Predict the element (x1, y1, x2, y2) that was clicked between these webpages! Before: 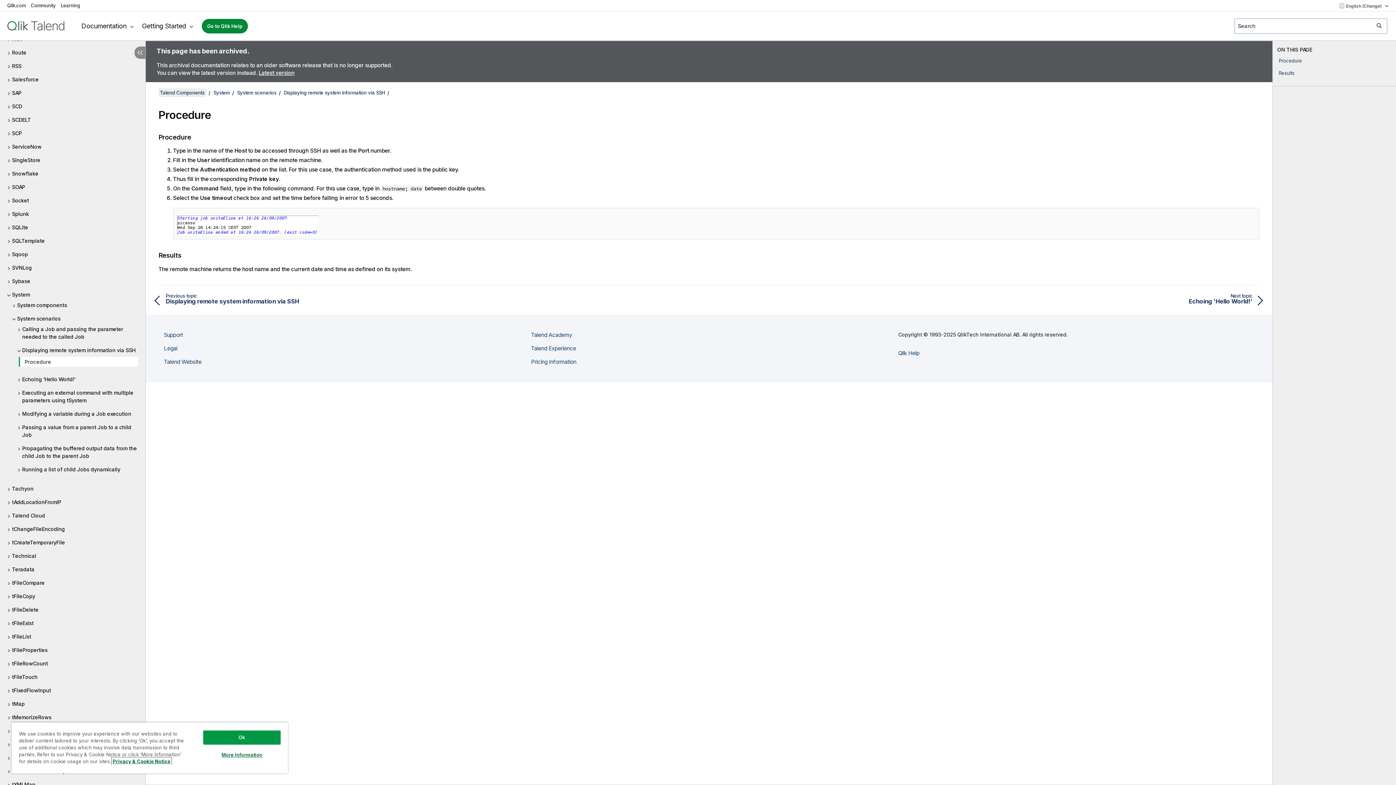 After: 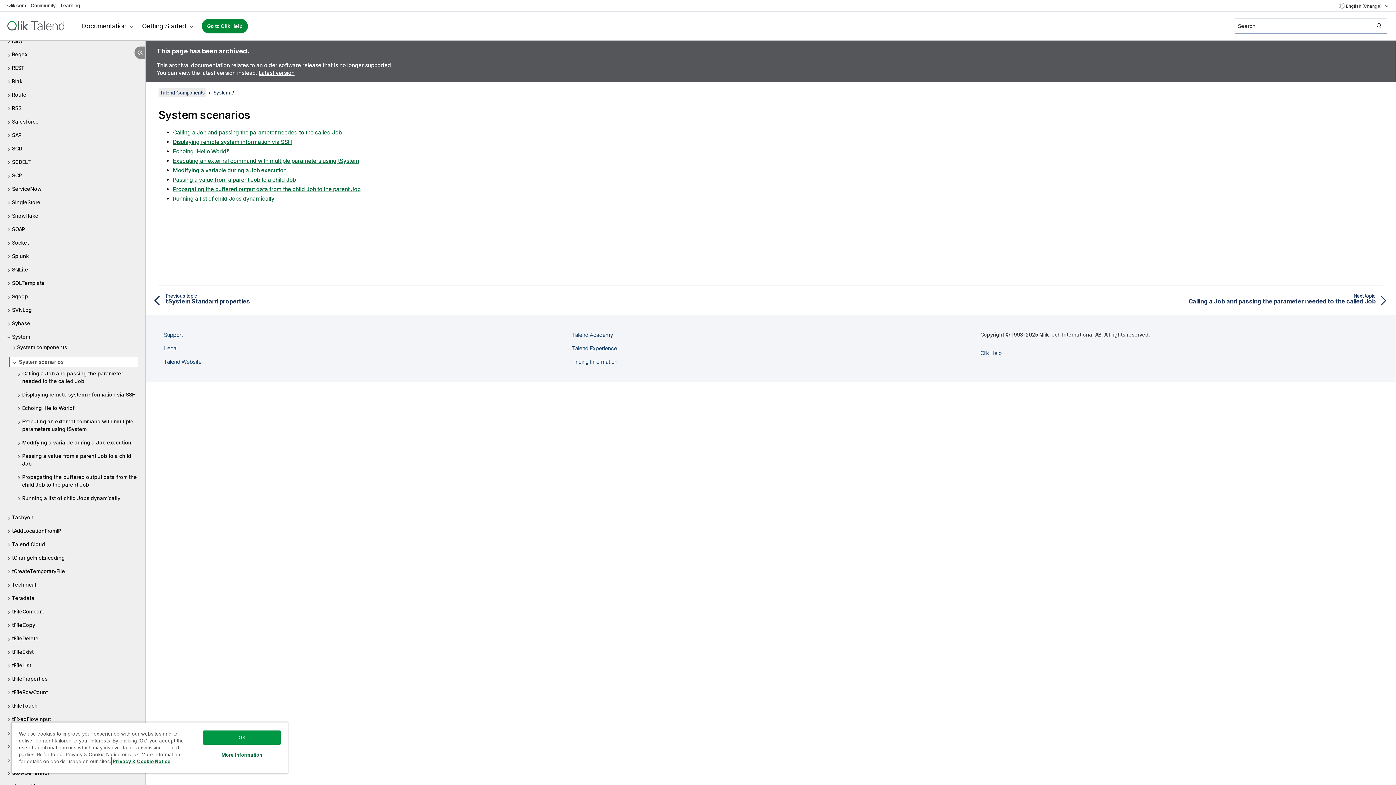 Action: bbox: (237, 89, 276, 95) label: System scenarios